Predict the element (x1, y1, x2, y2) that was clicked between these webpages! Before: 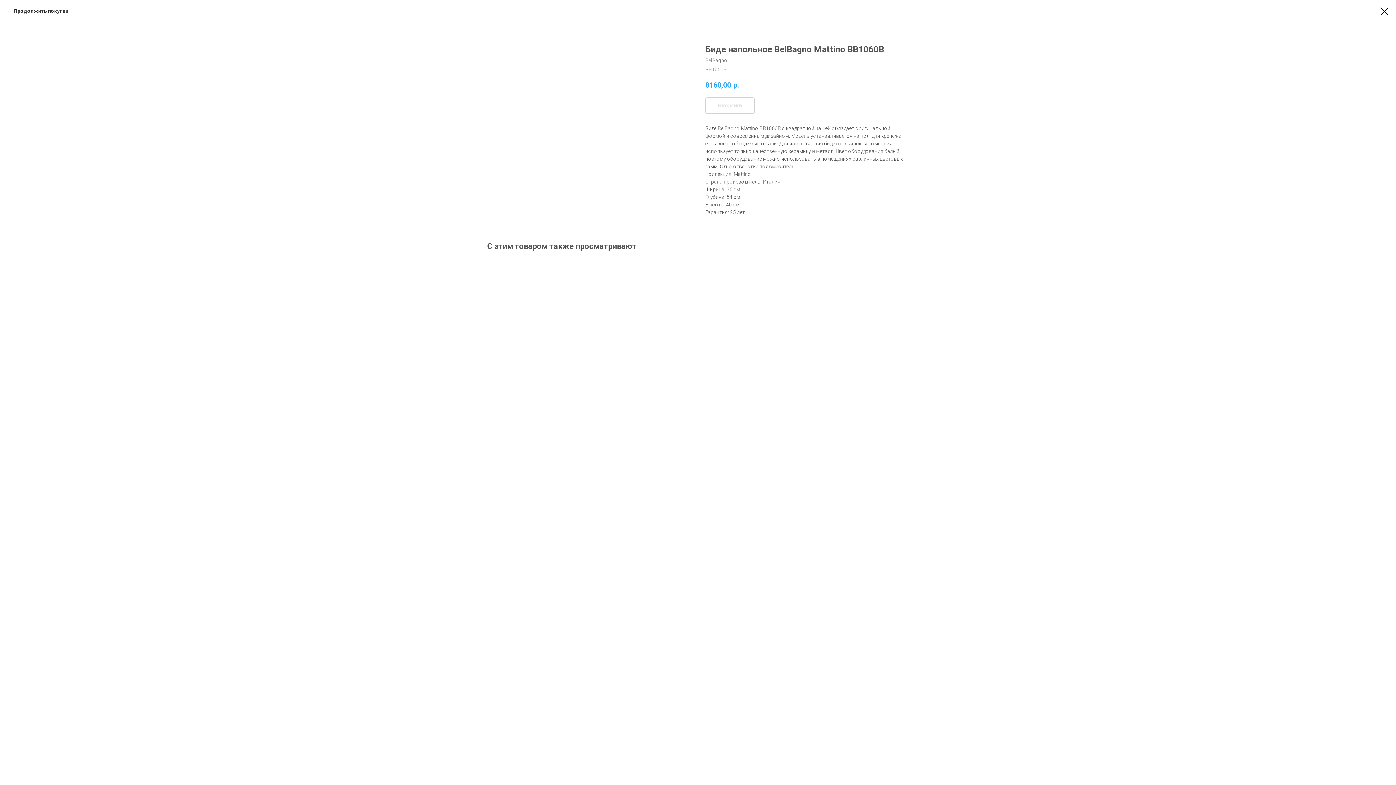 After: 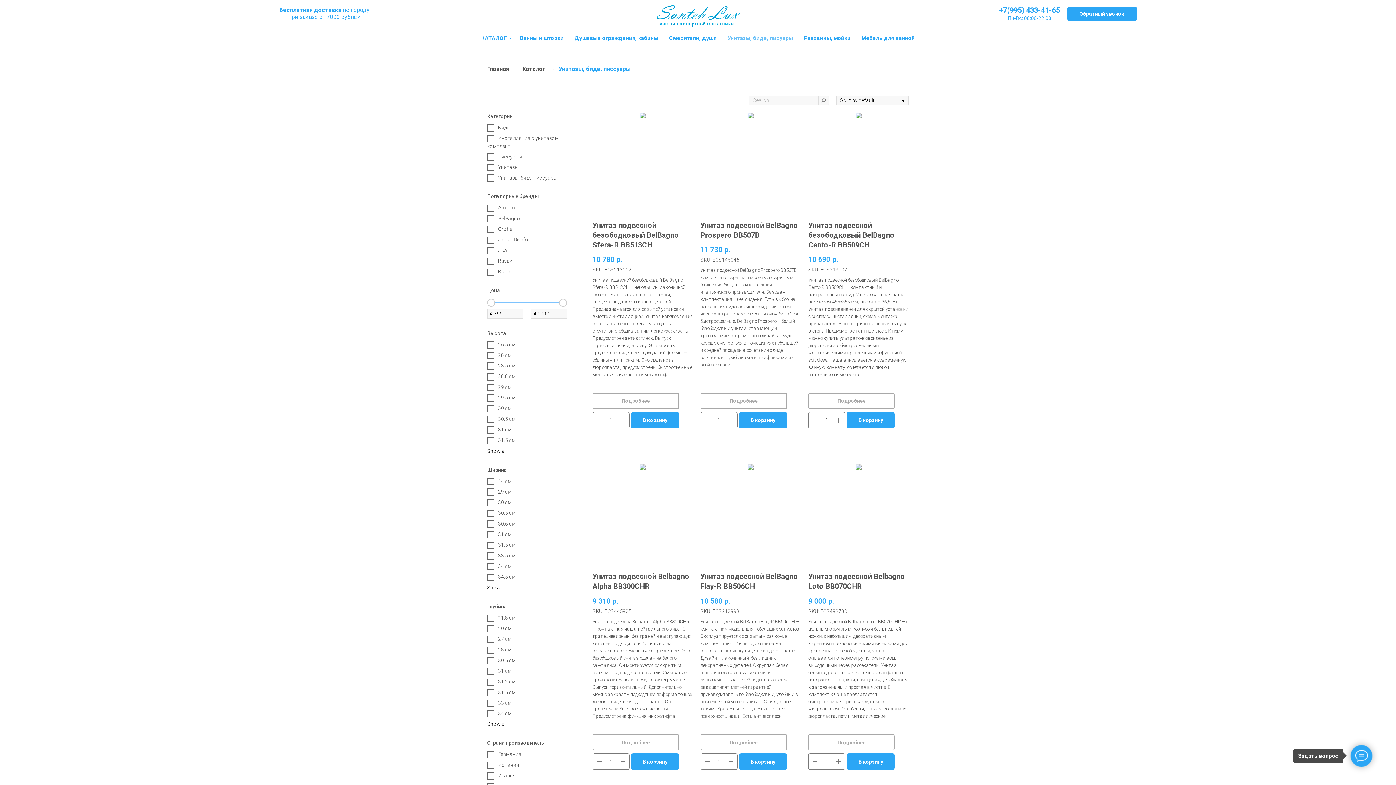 Action: bbox: (1380, 7, 1389, 15)